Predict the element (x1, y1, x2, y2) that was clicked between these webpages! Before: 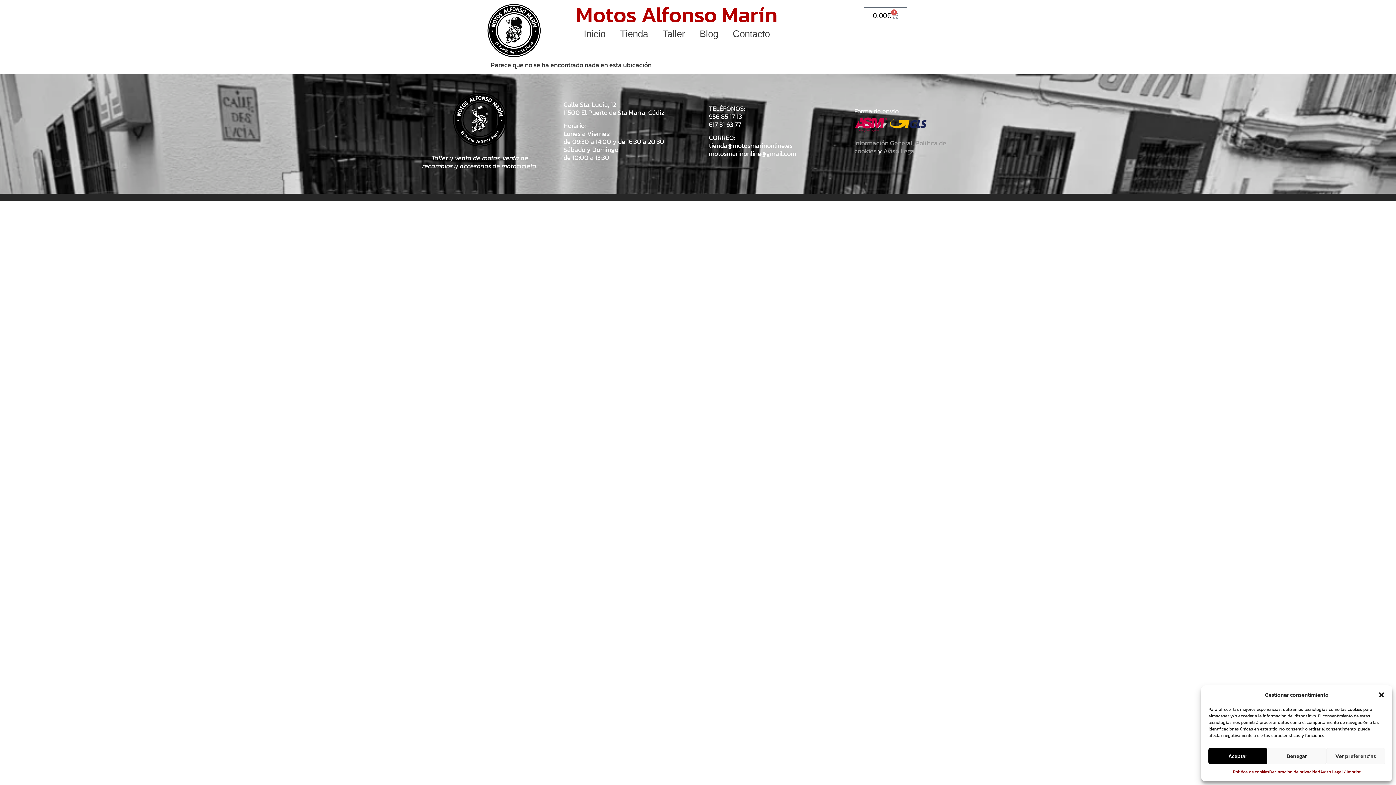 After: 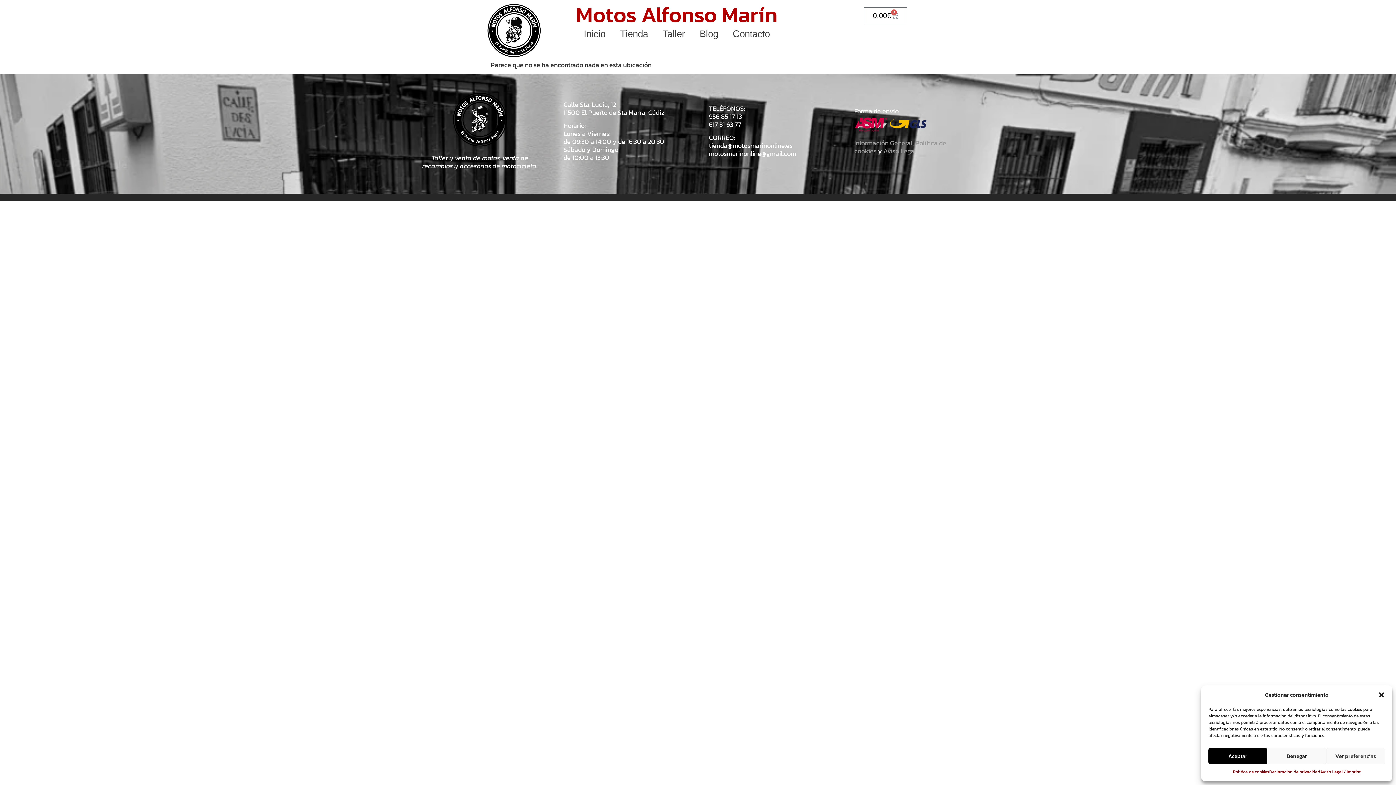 Action: label: Aviso Legal bbox: (883, 146, 916, 156)